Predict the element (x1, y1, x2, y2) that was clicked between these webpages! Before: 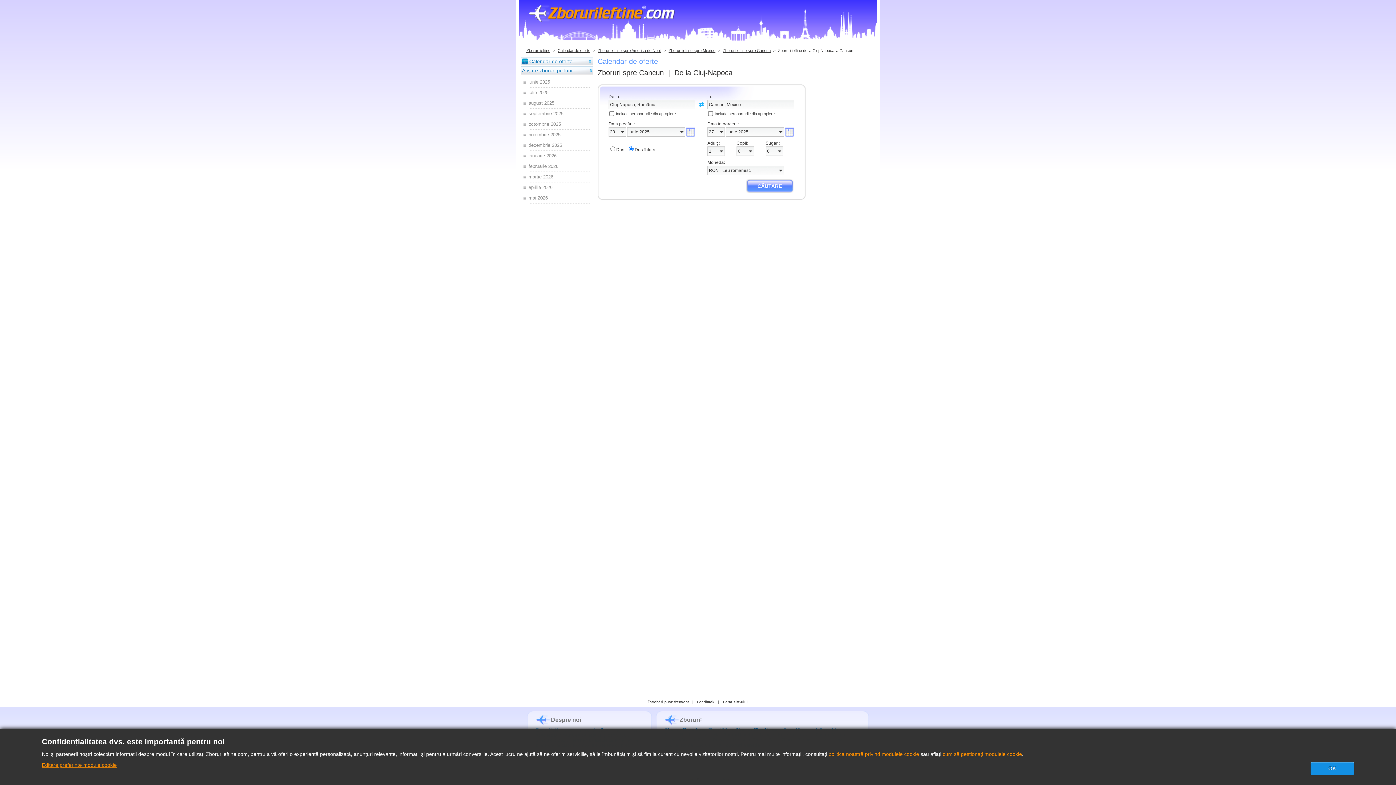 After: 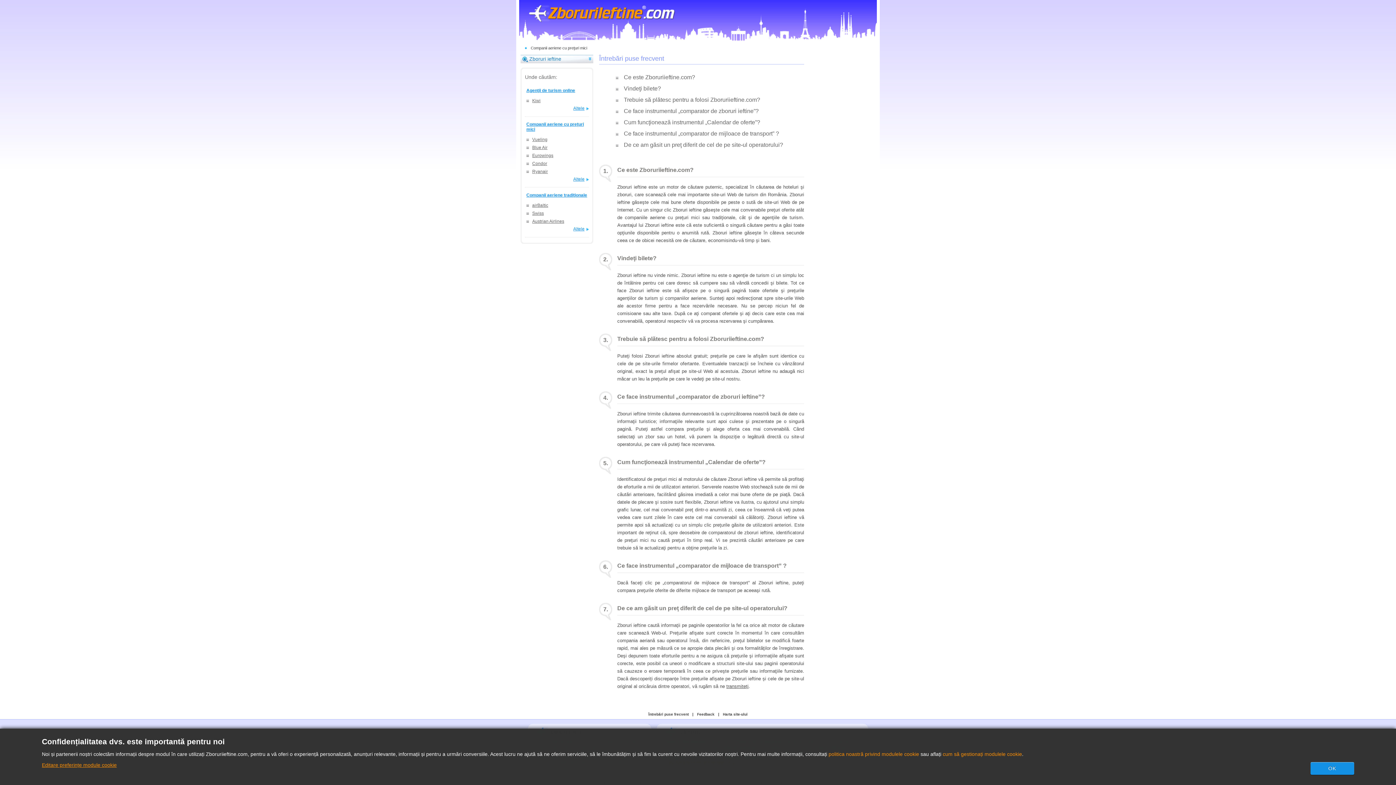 Action: label: Întrebări puse frecvent bbox: (648, 700, 688, 704)